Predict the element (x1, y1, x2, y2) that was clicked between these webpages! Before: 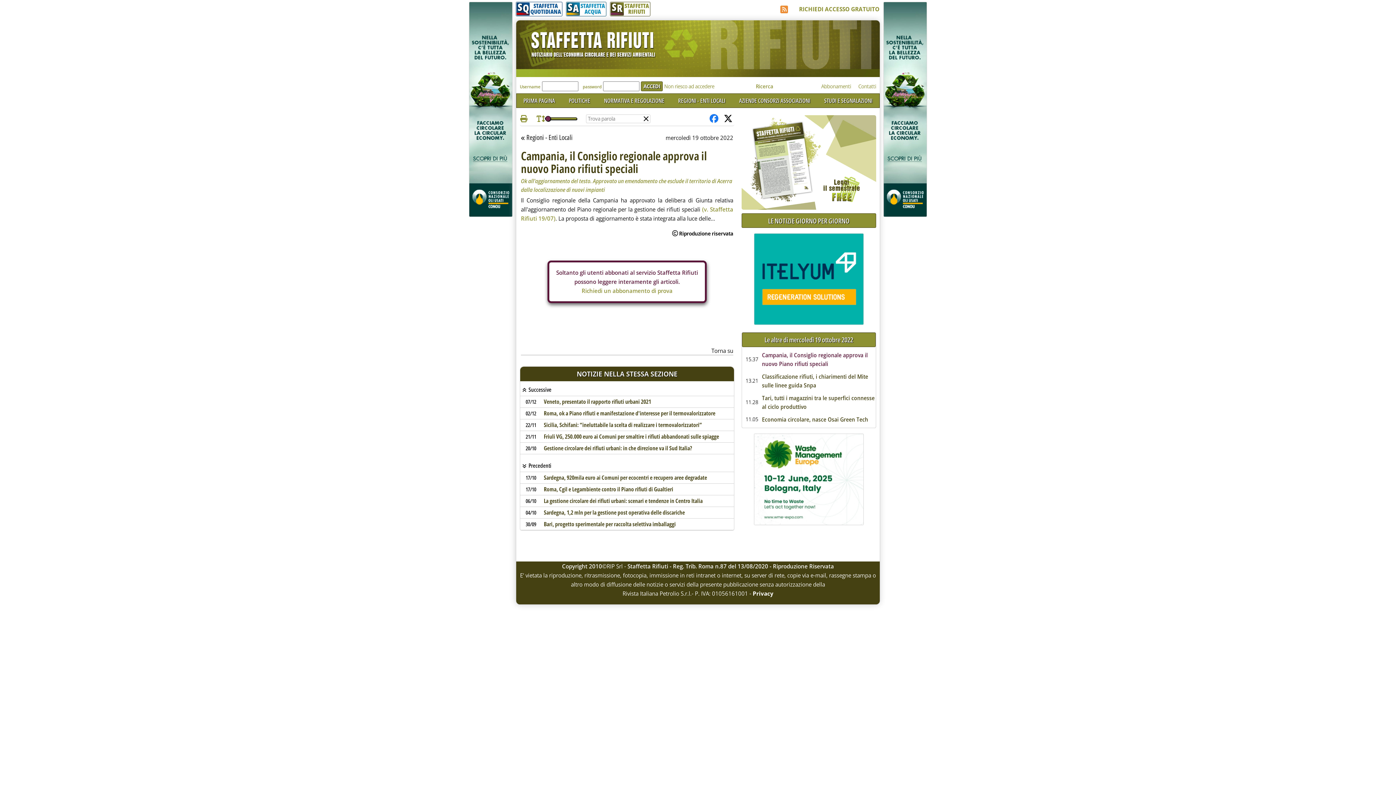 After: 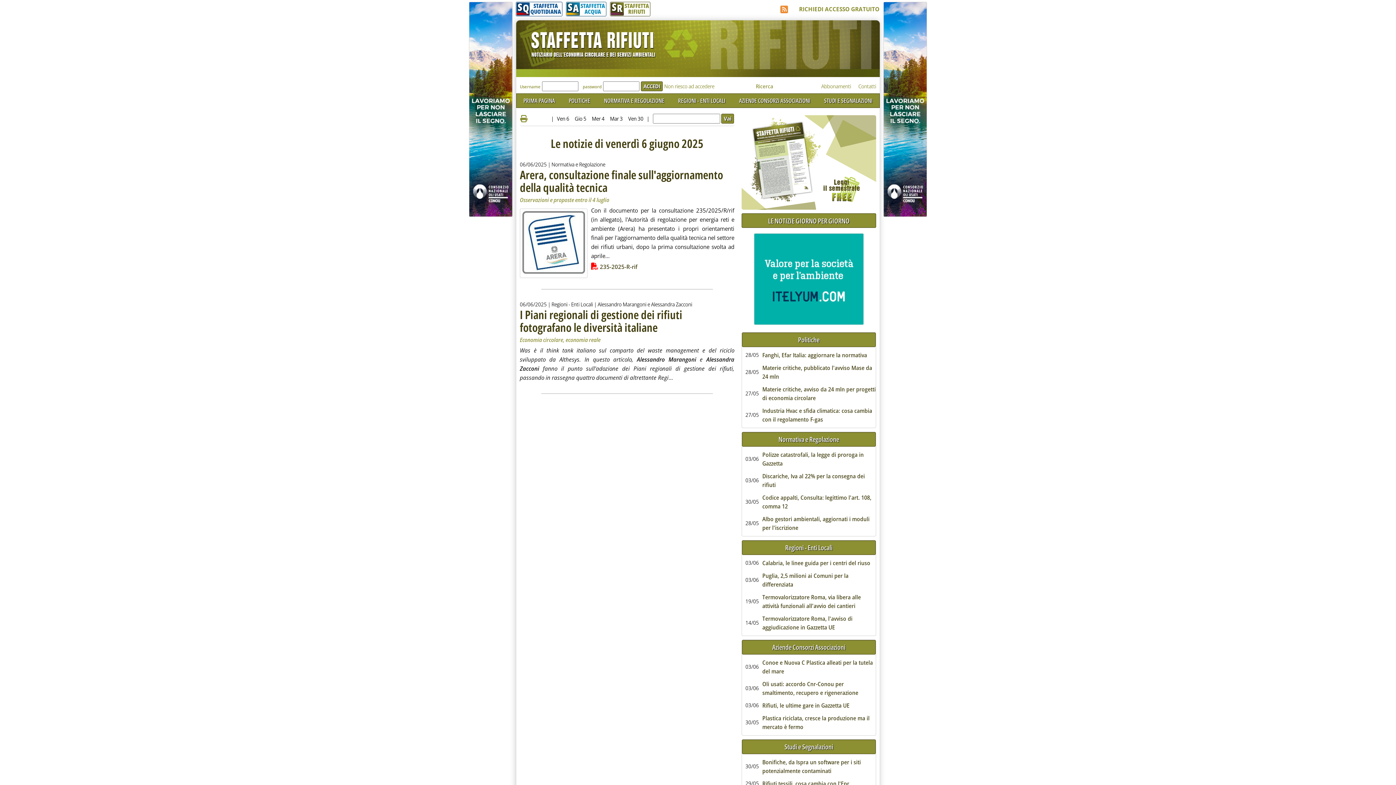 Action: label: LE NOTIZIE GIORNO PER GIORNO bbox: (741, 213, 876, 228)